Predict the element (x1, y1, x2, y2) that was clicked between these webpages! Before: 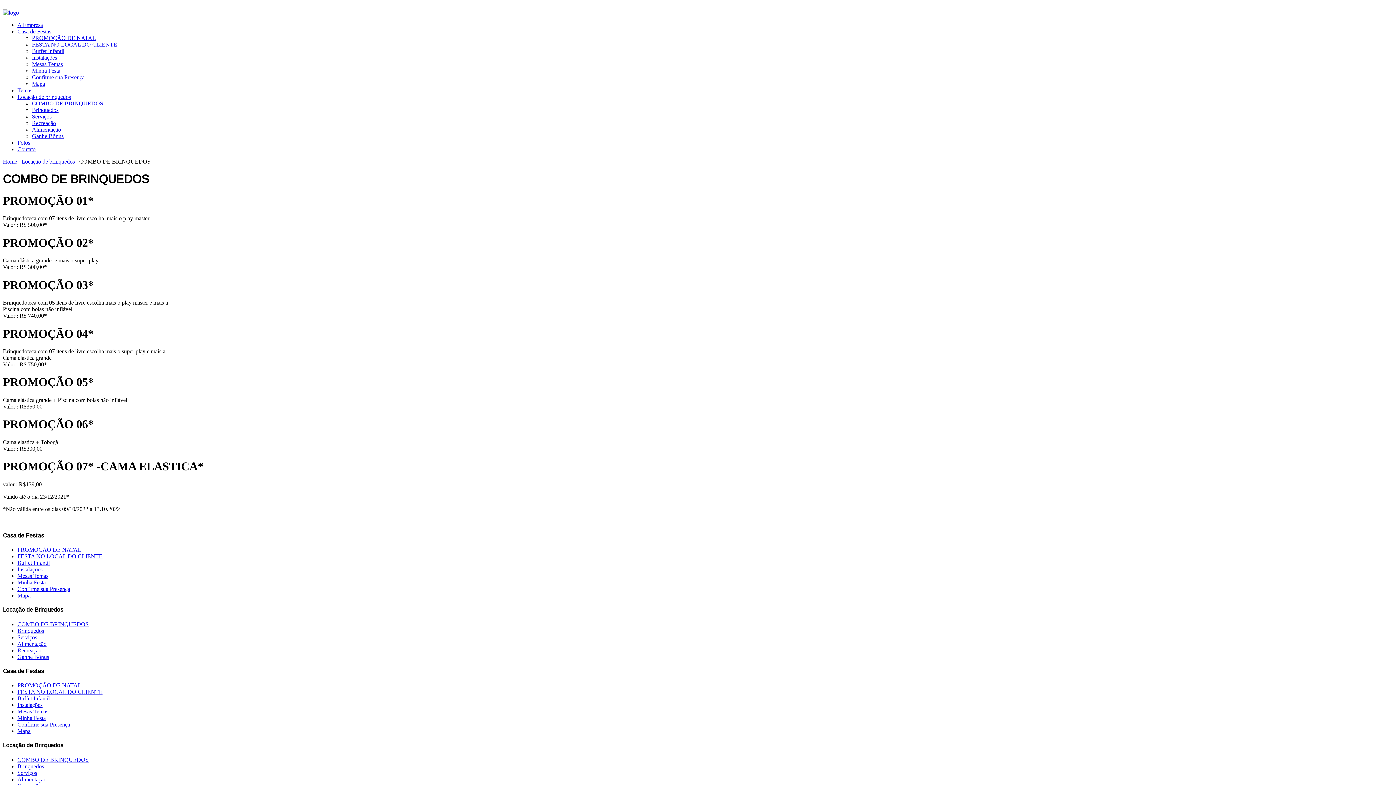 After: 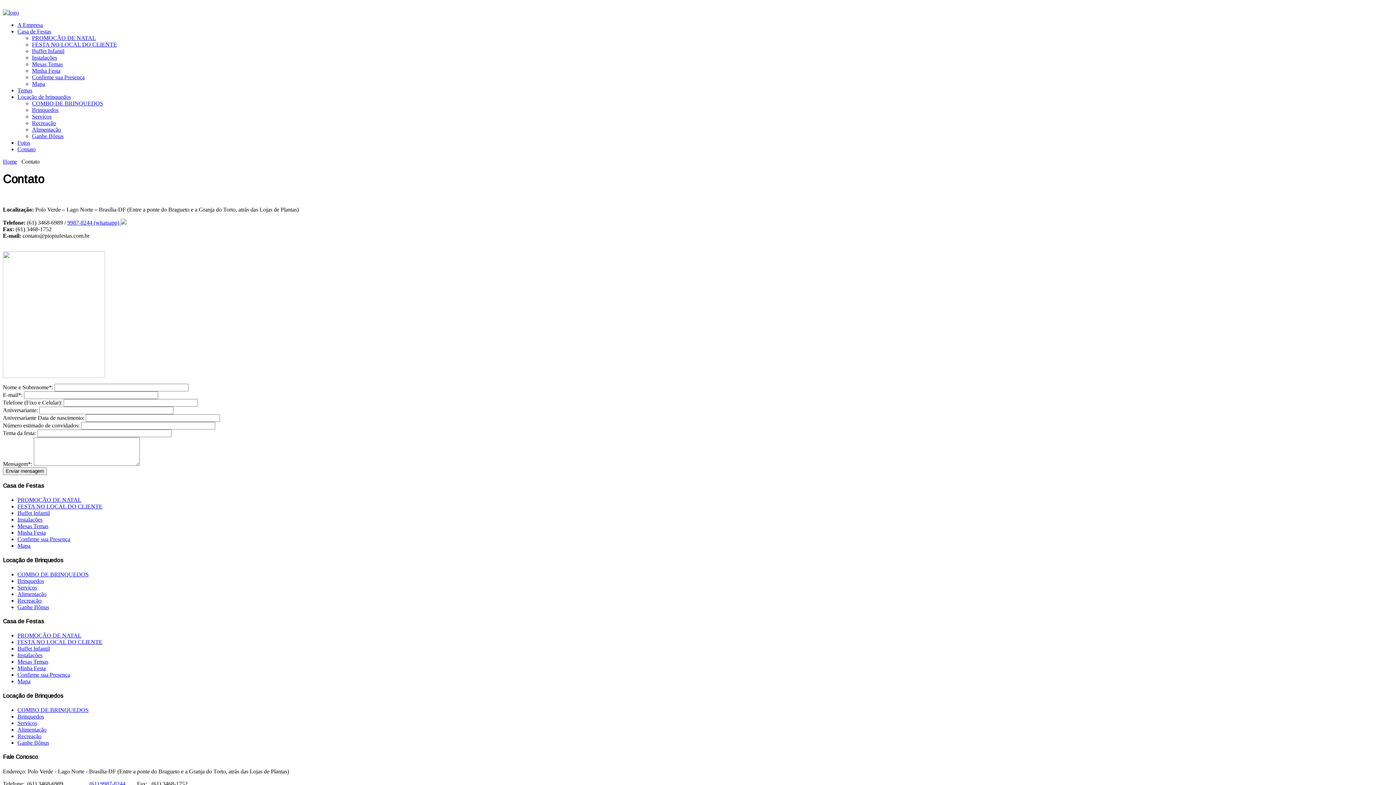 Action: bbox: (17, 728, 30, 734) label: Mapa